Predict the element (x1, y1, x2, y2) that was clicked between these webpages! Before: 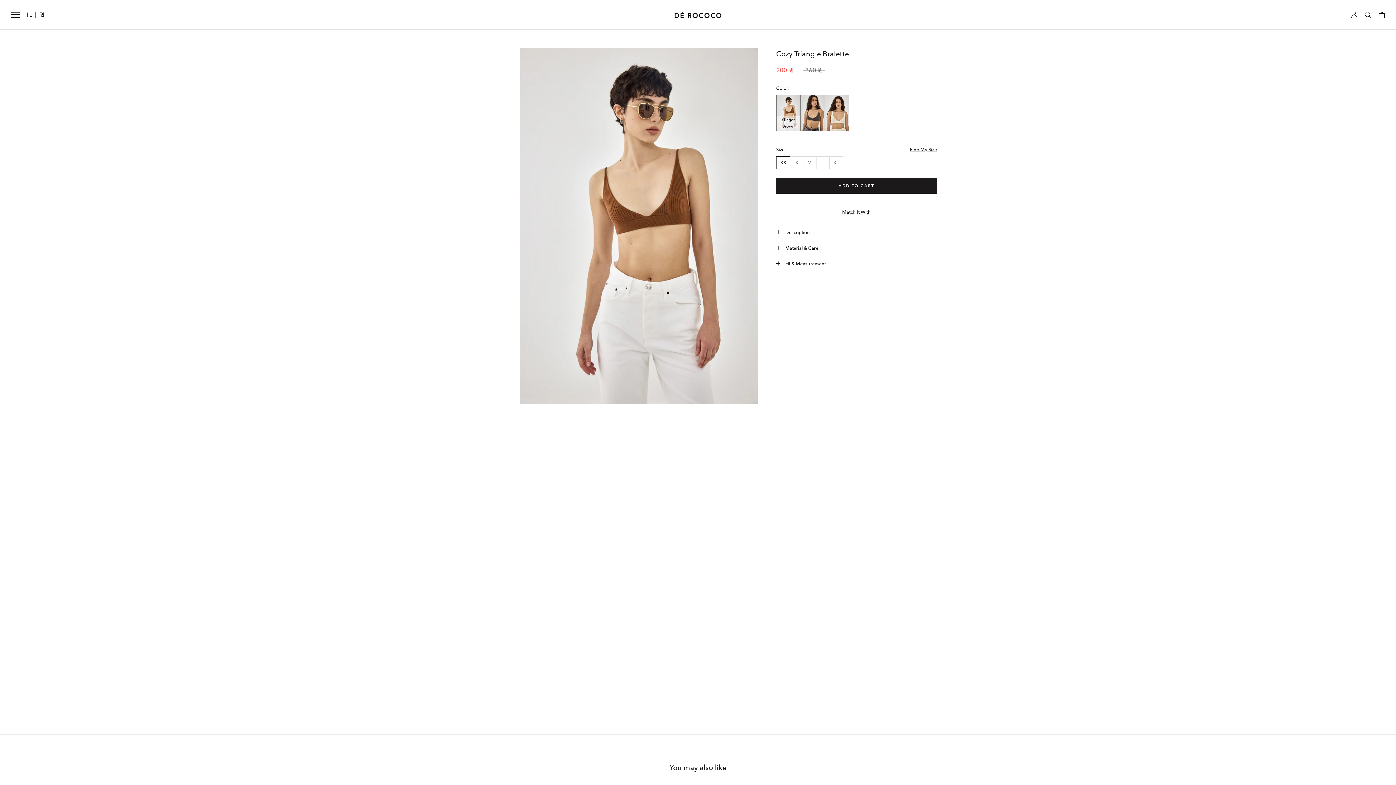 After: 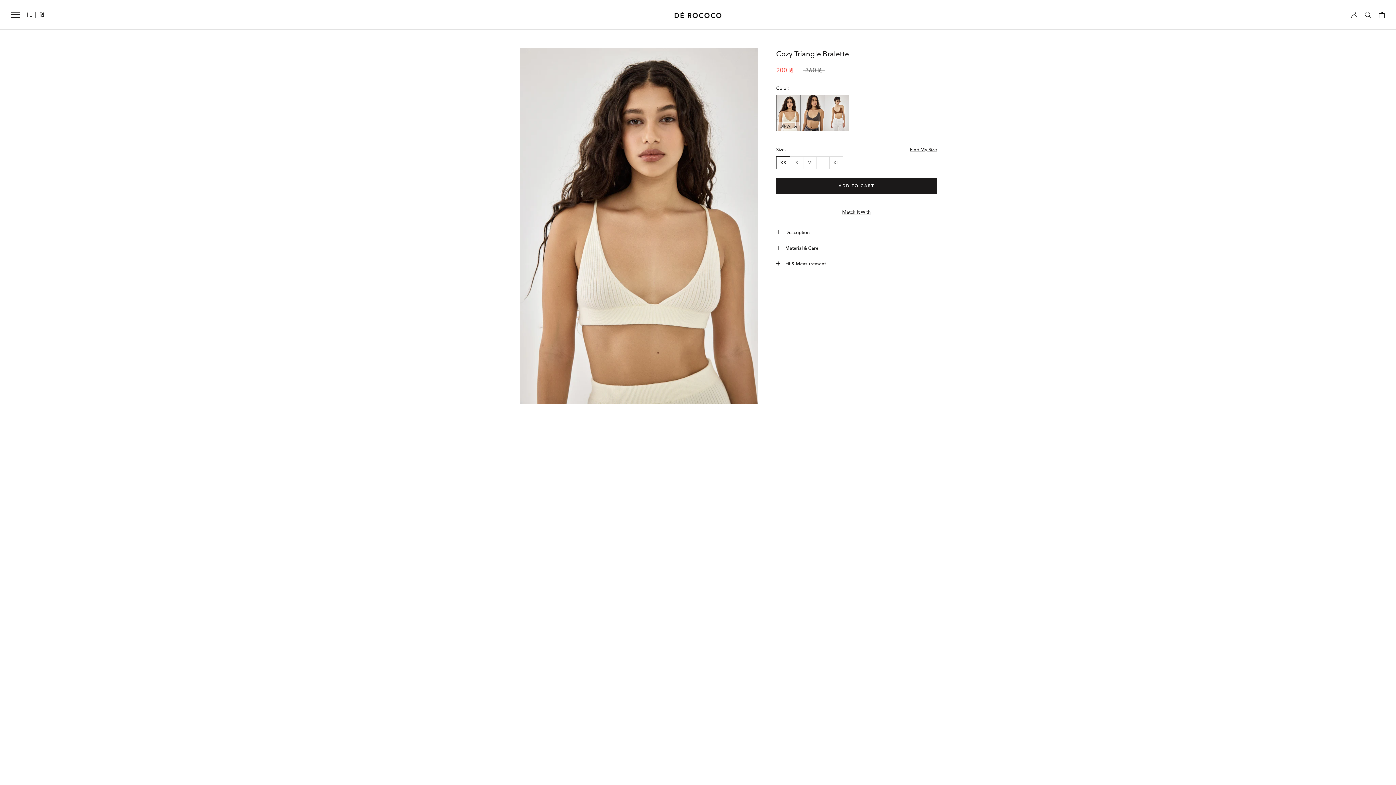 Action: bbox: (825, 94, 849, 131)